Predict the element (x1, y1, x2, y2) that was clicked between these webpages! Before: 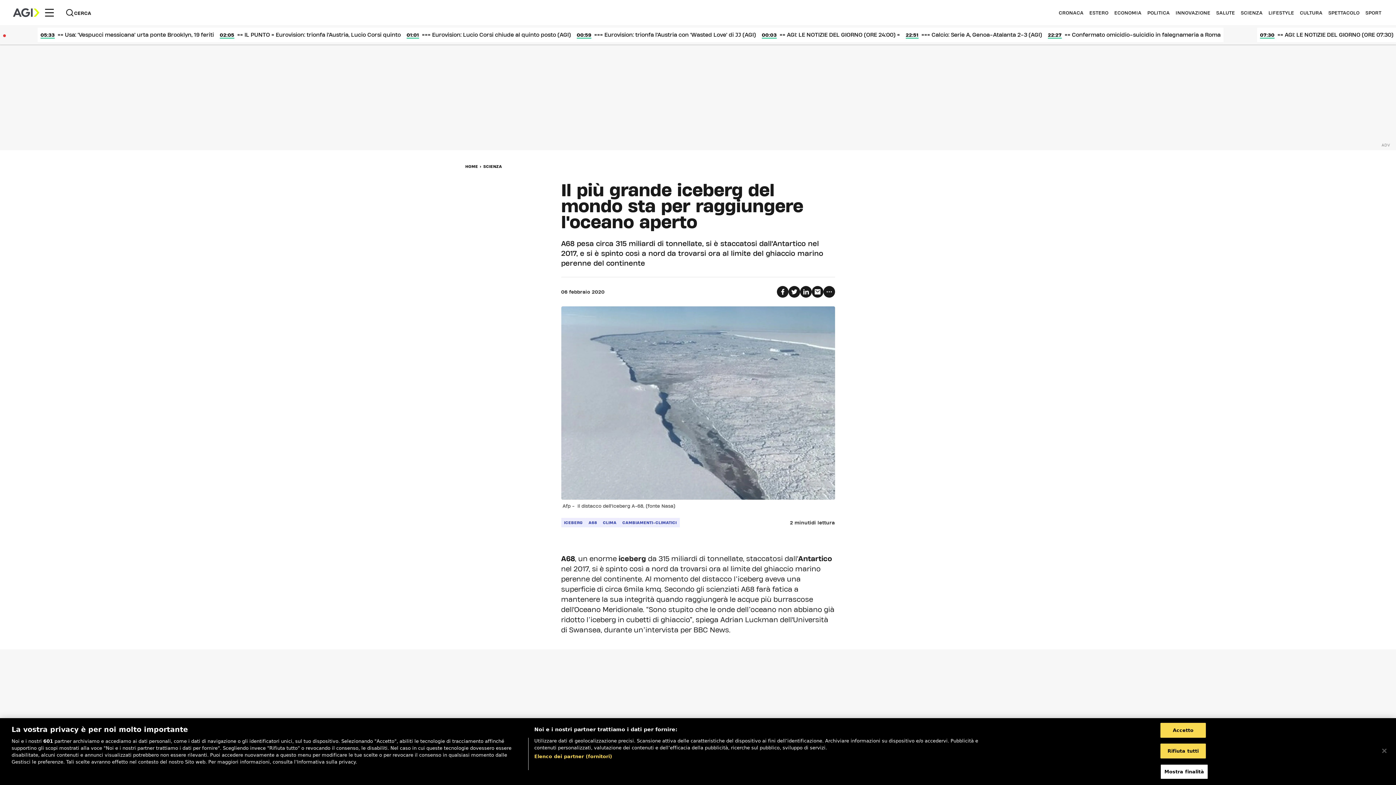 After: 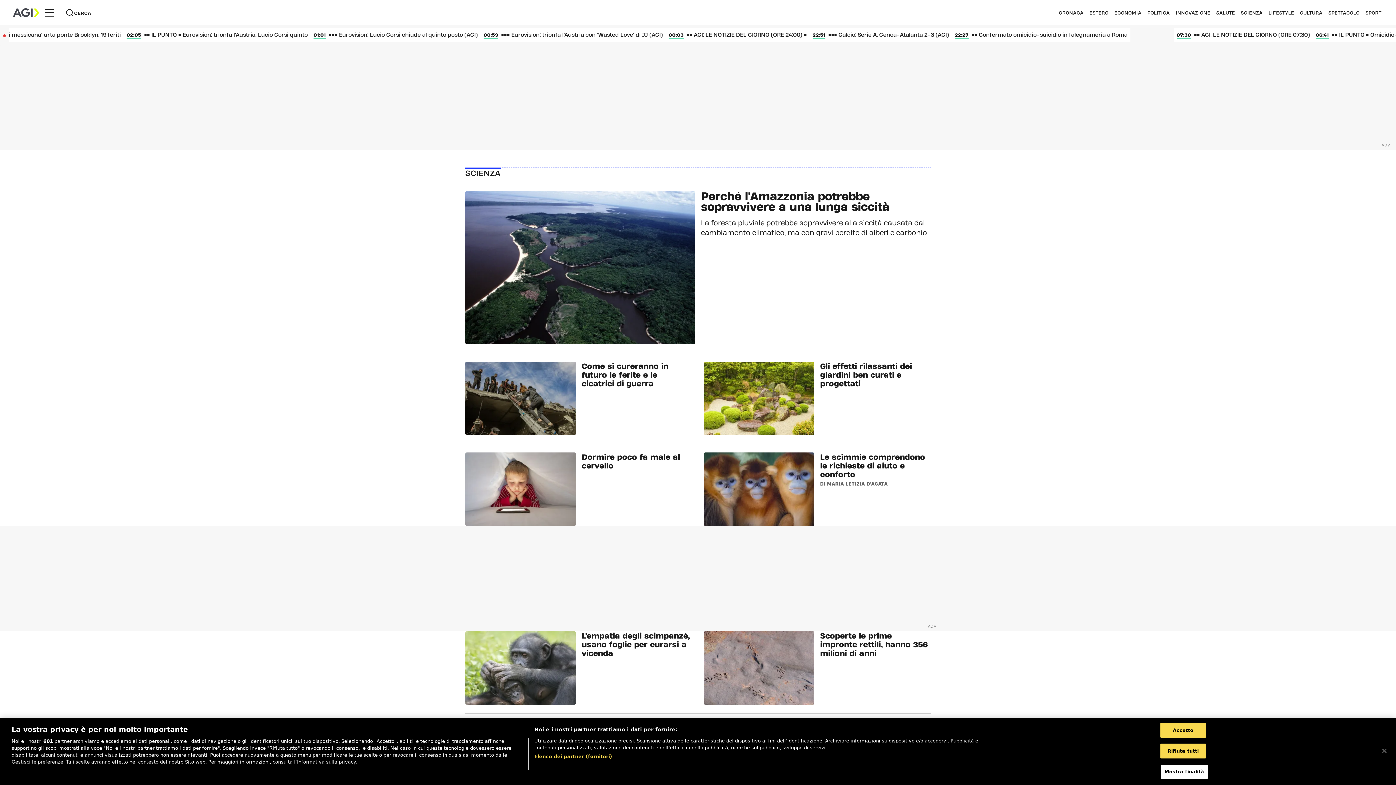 Action: bbox: (1241, 10, 1263, 14) label: SCIENZA